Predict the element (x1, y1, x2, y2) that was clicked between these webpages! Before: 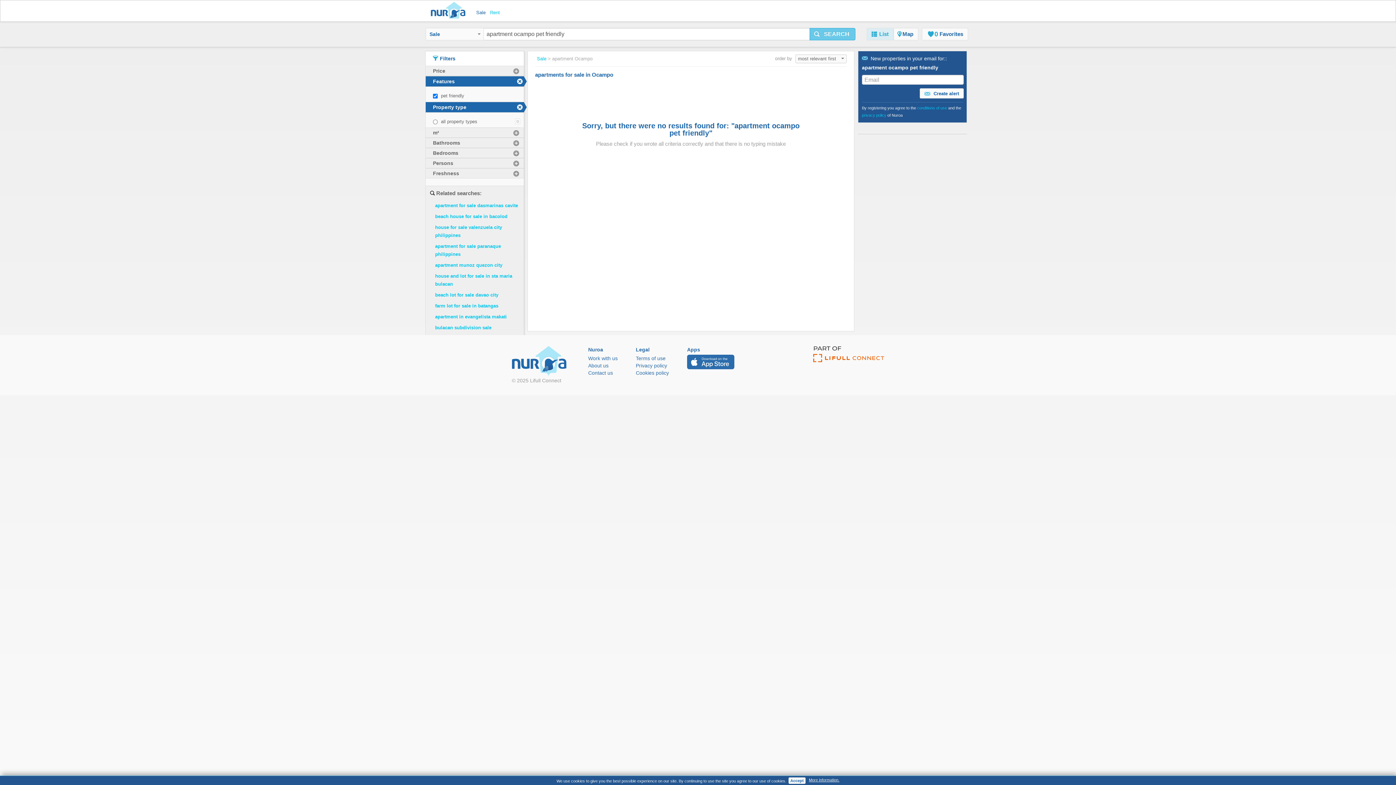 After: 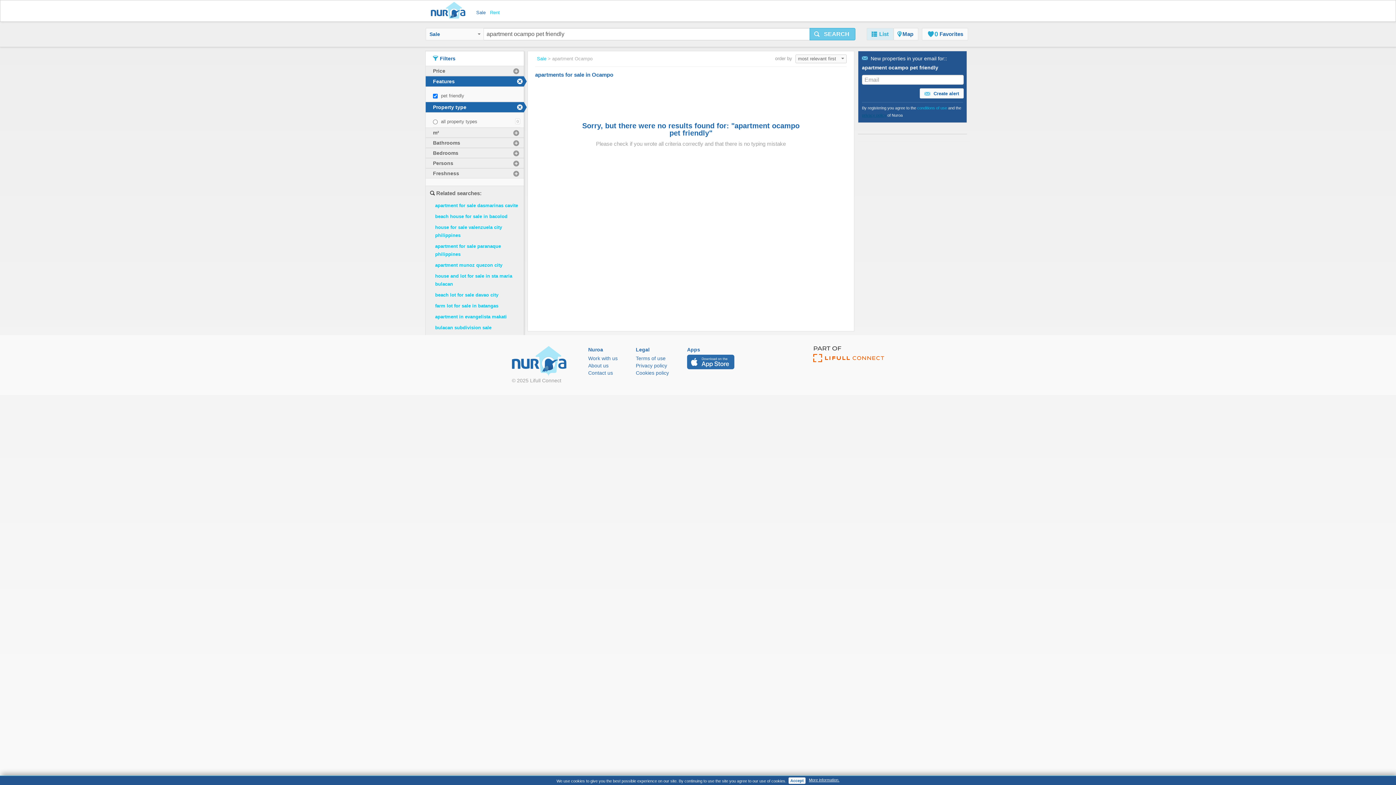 Action: label: privacy policy bbox: (862, 113, 886, 117)